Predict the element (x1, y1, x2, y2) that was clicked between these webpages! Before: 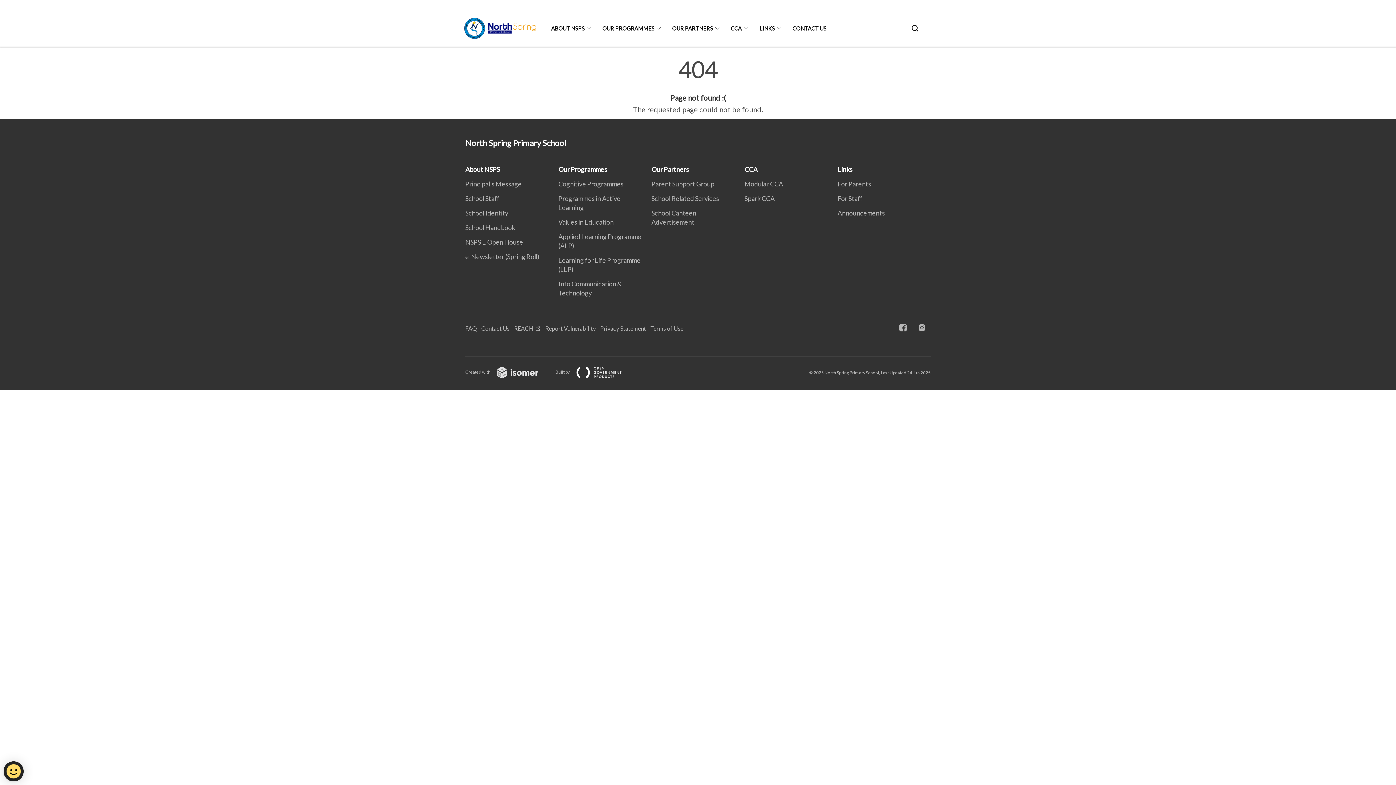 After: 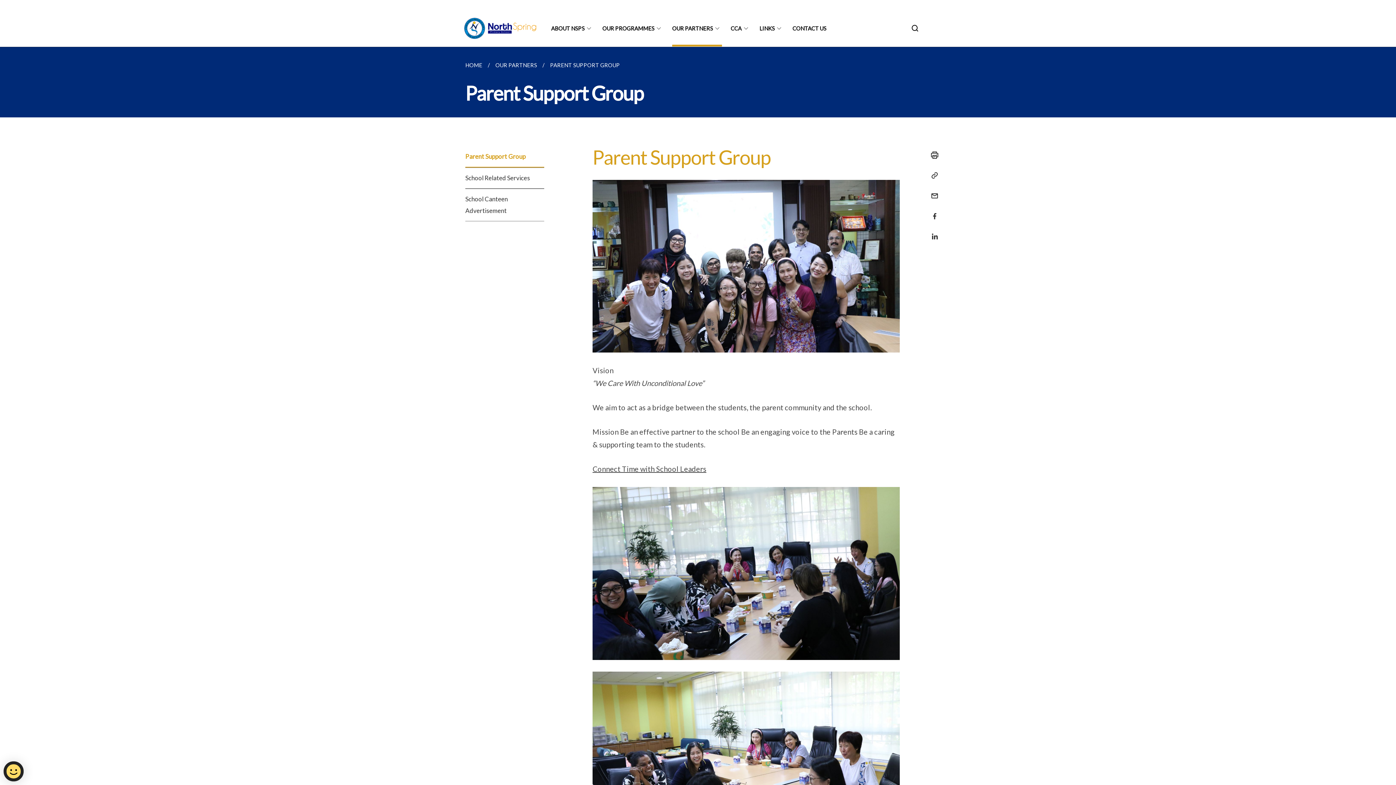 Action: label: OUR PARTNERS bbox: (672, 10, 722, 46)